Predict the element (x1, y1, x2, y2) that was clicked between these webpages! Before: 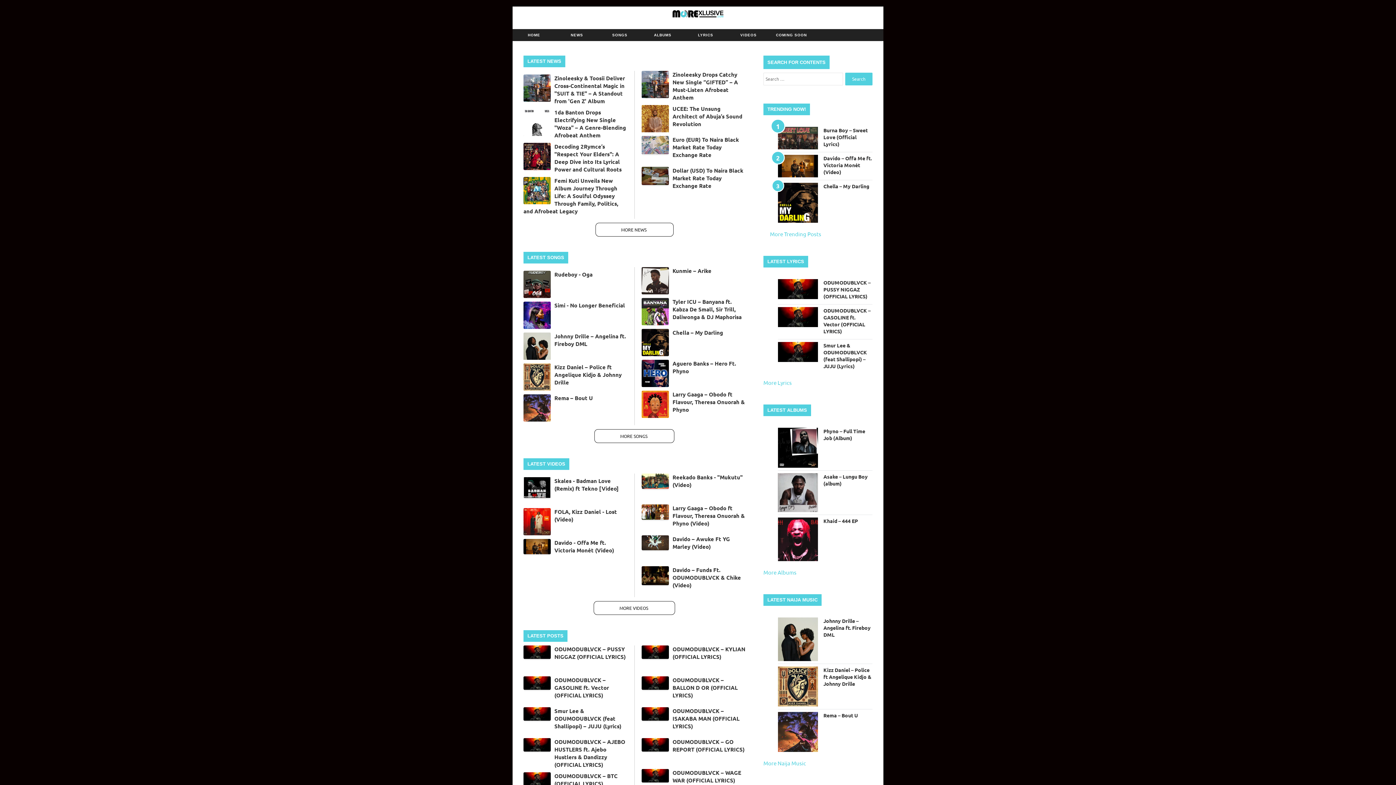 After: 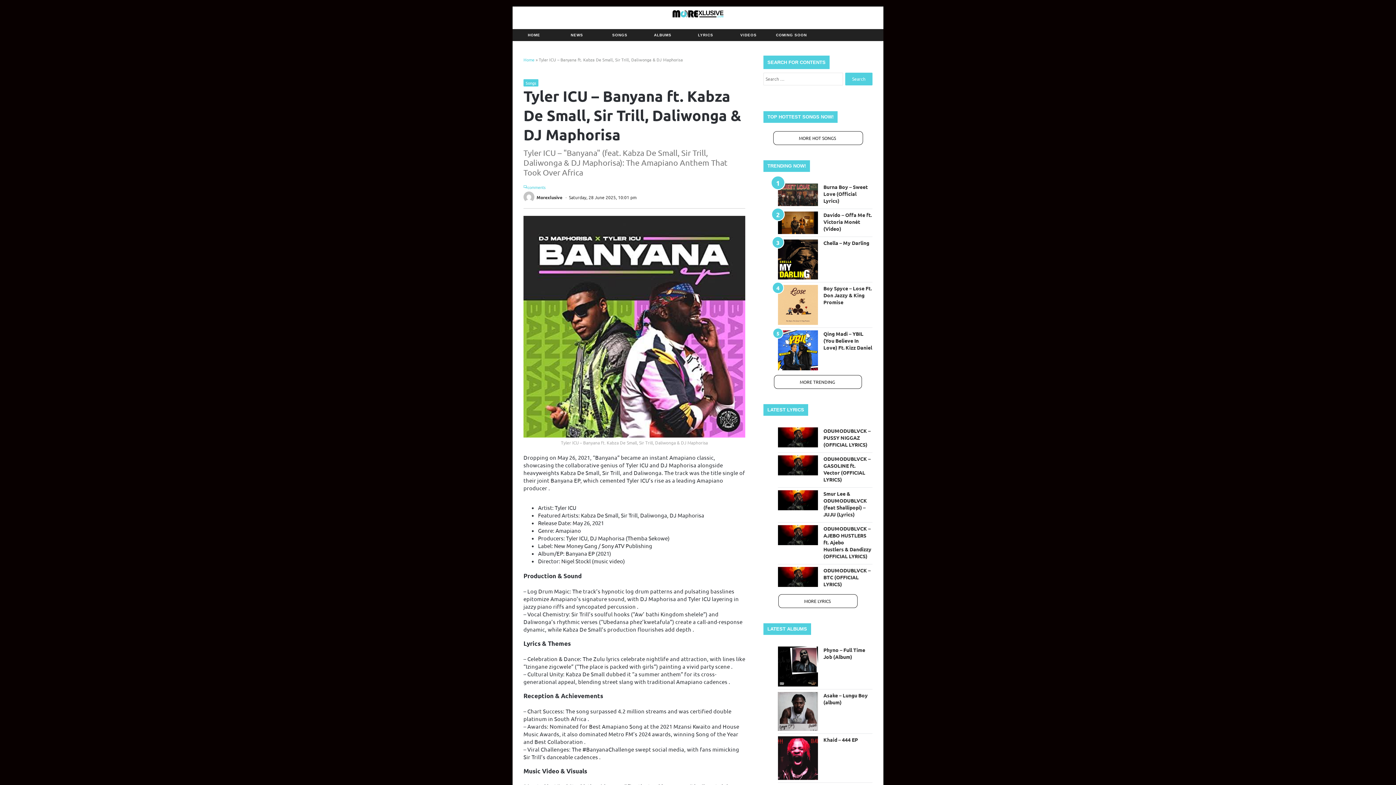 Action: bbox: (641, 298, 669, 325)